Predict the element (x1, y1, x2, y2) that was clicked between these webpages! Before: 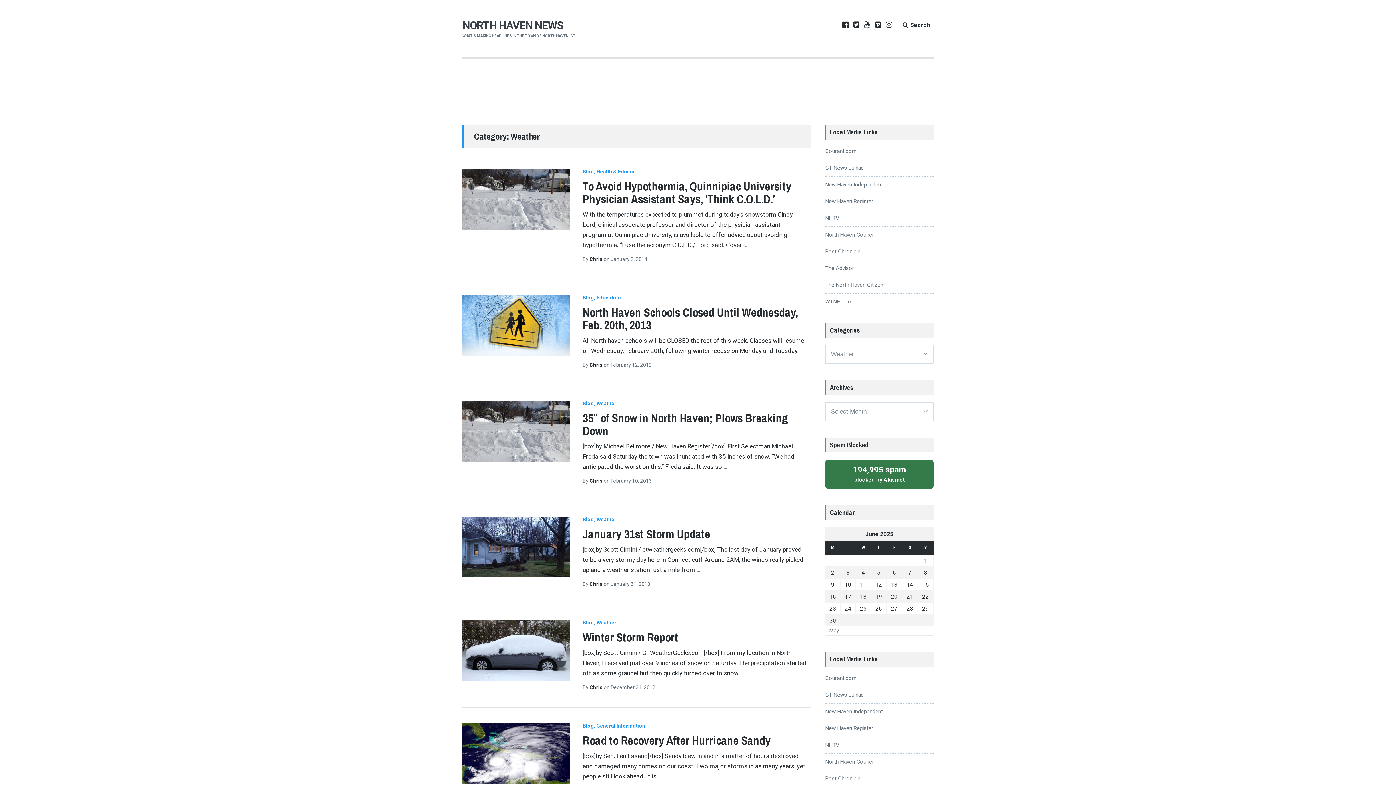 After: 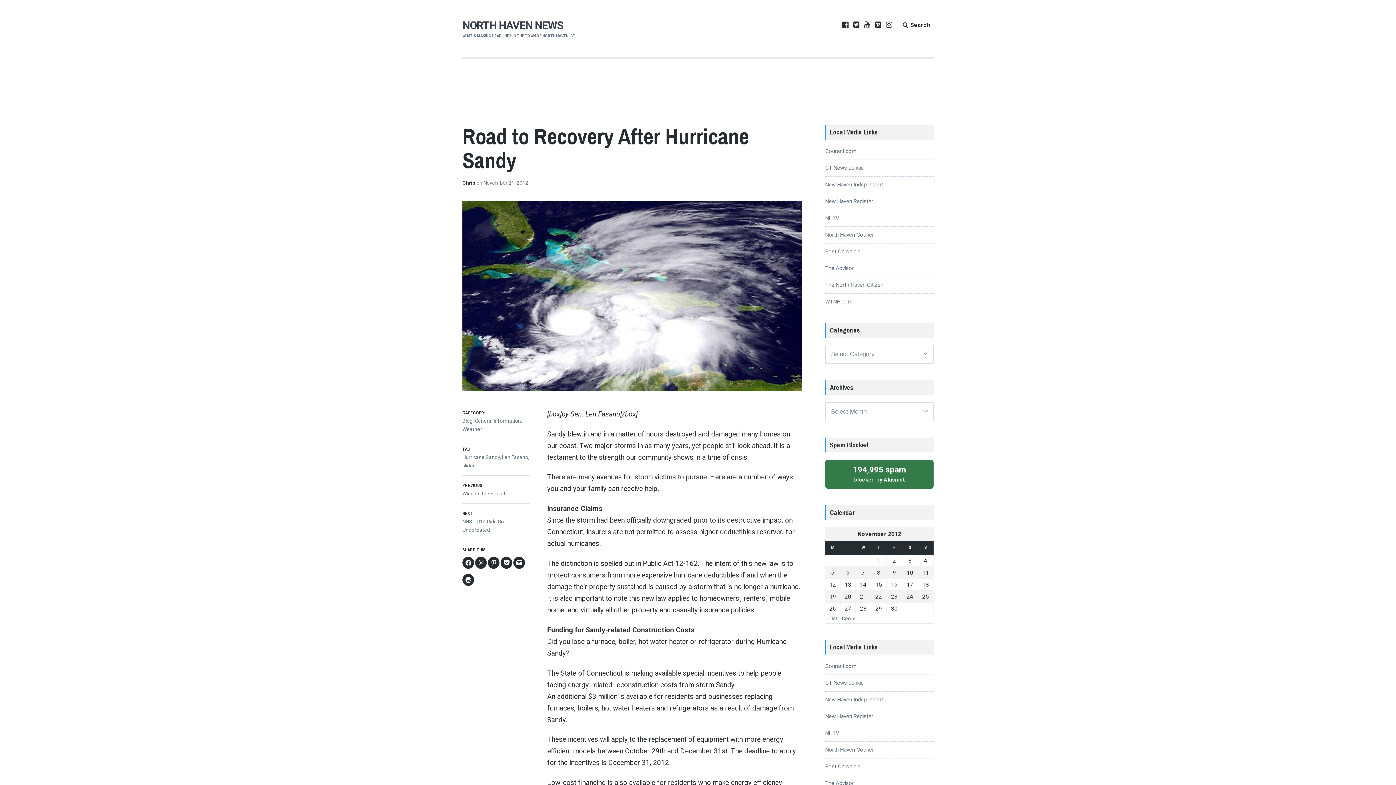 Action: bbox: (582, 733, 770, 748) label: Road to Recovery After Hurricane Sandy